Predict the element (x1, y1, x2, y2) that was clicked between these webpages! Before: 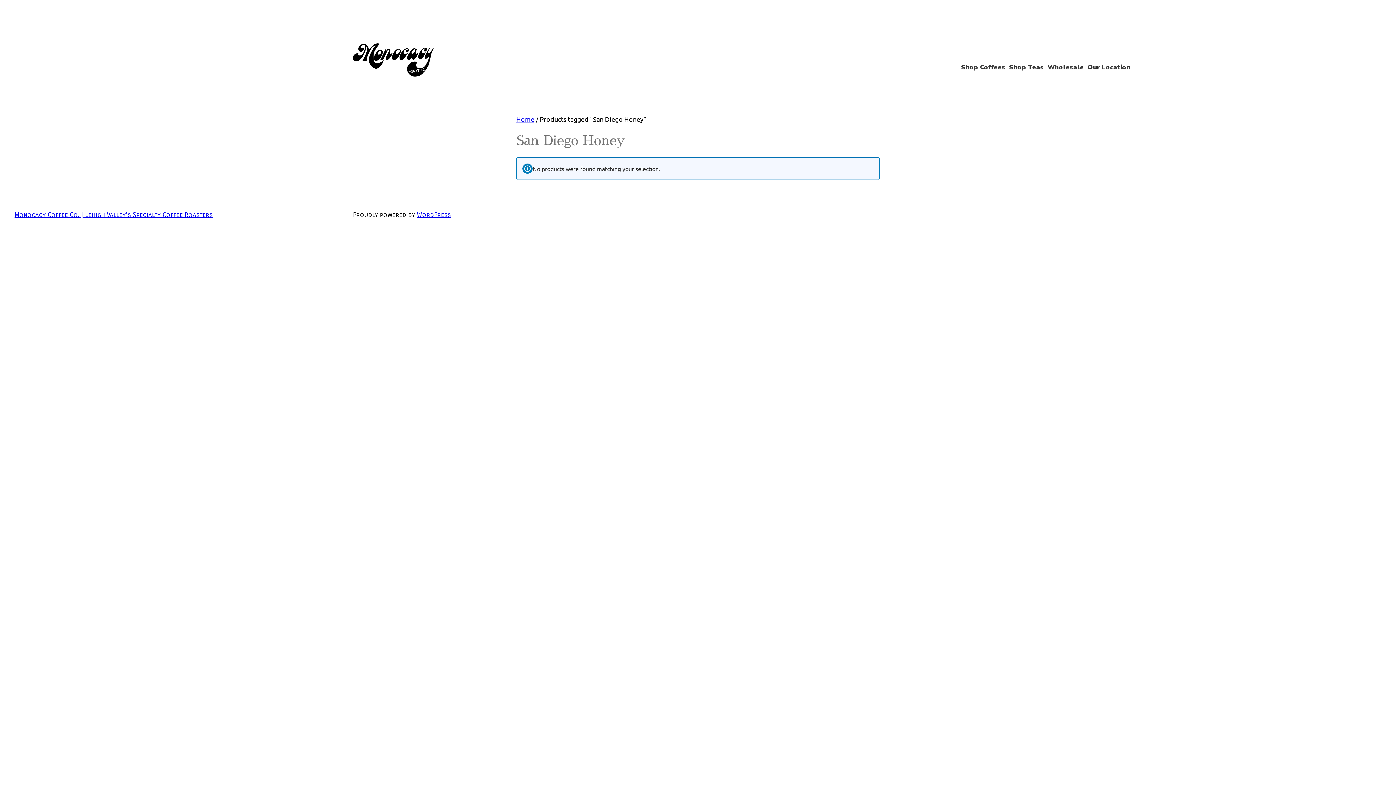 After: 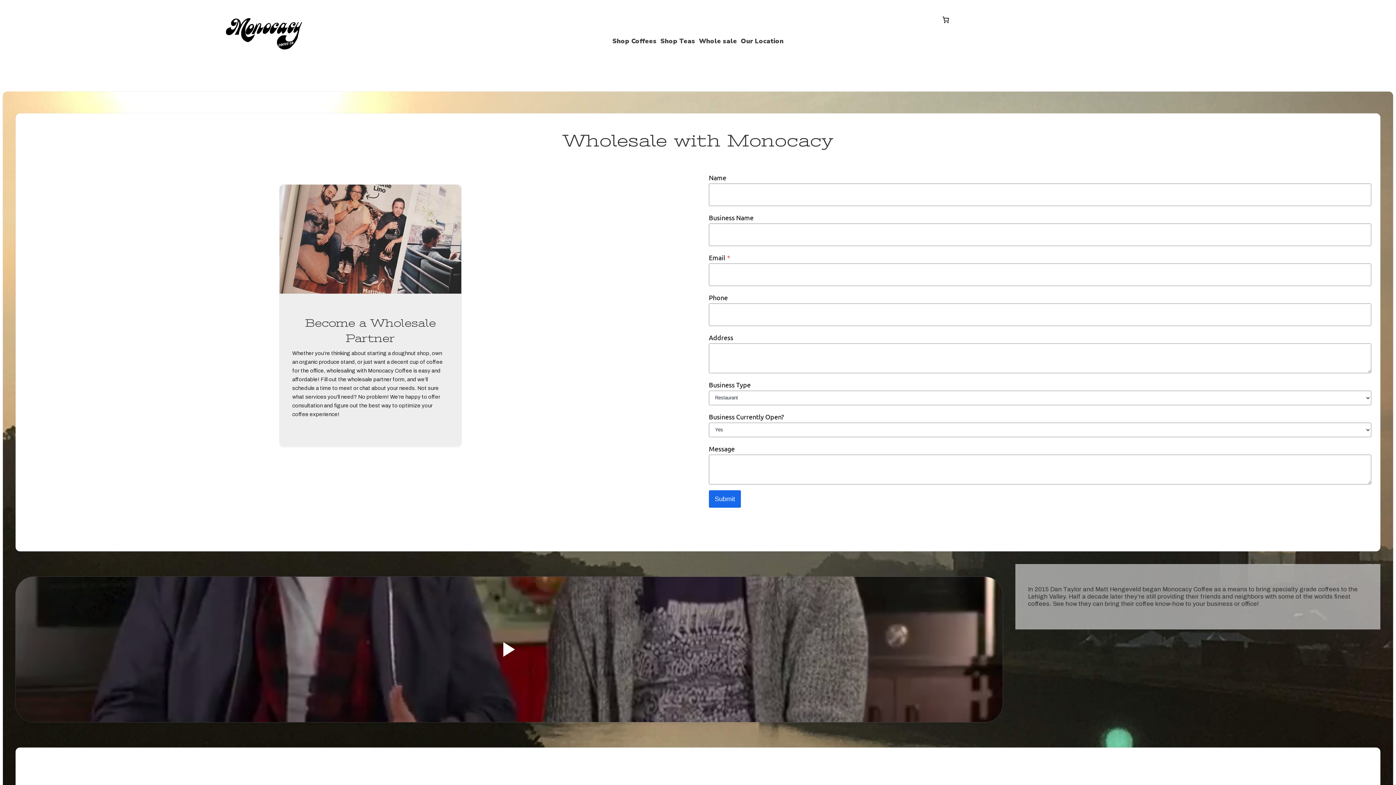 Action: bbox: (1047, 62, 1084, 72) label: Wholesale